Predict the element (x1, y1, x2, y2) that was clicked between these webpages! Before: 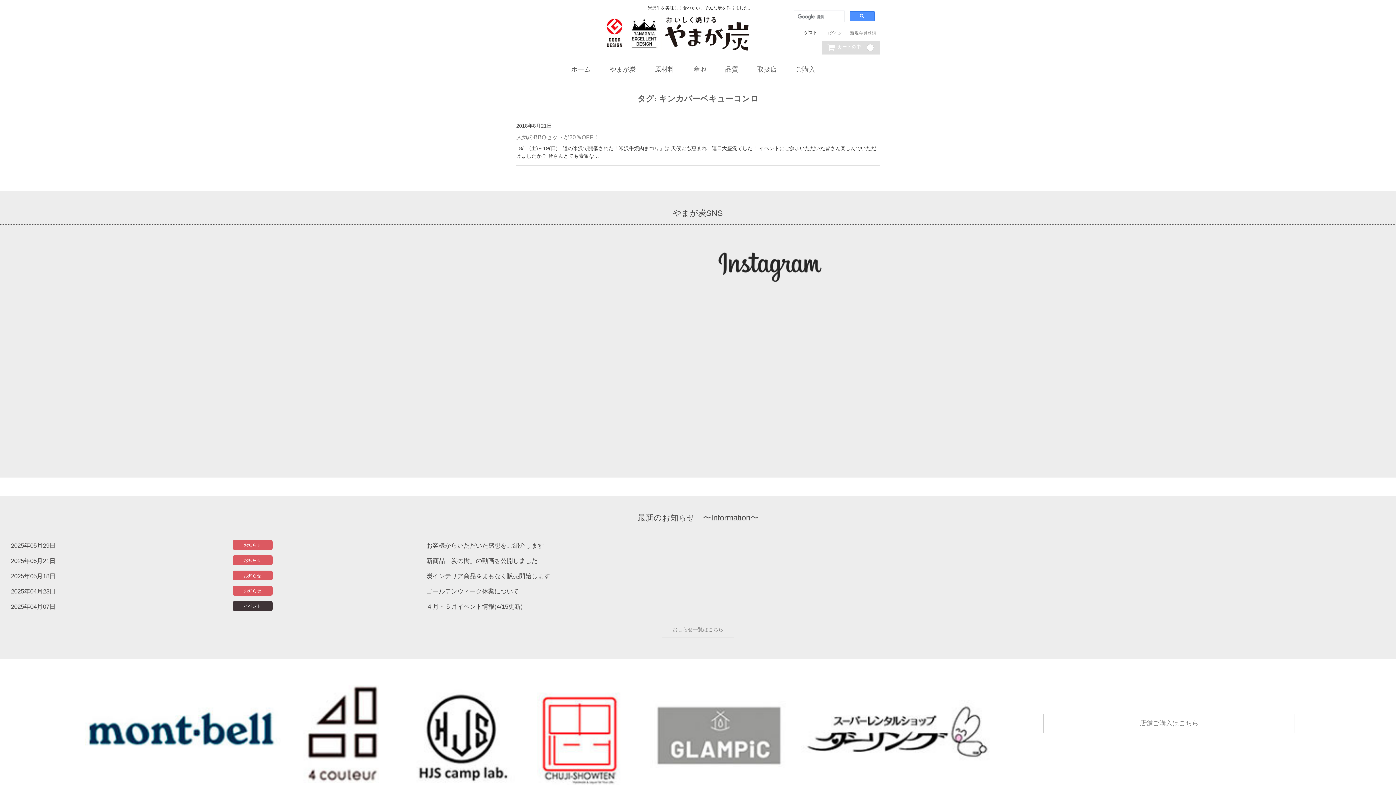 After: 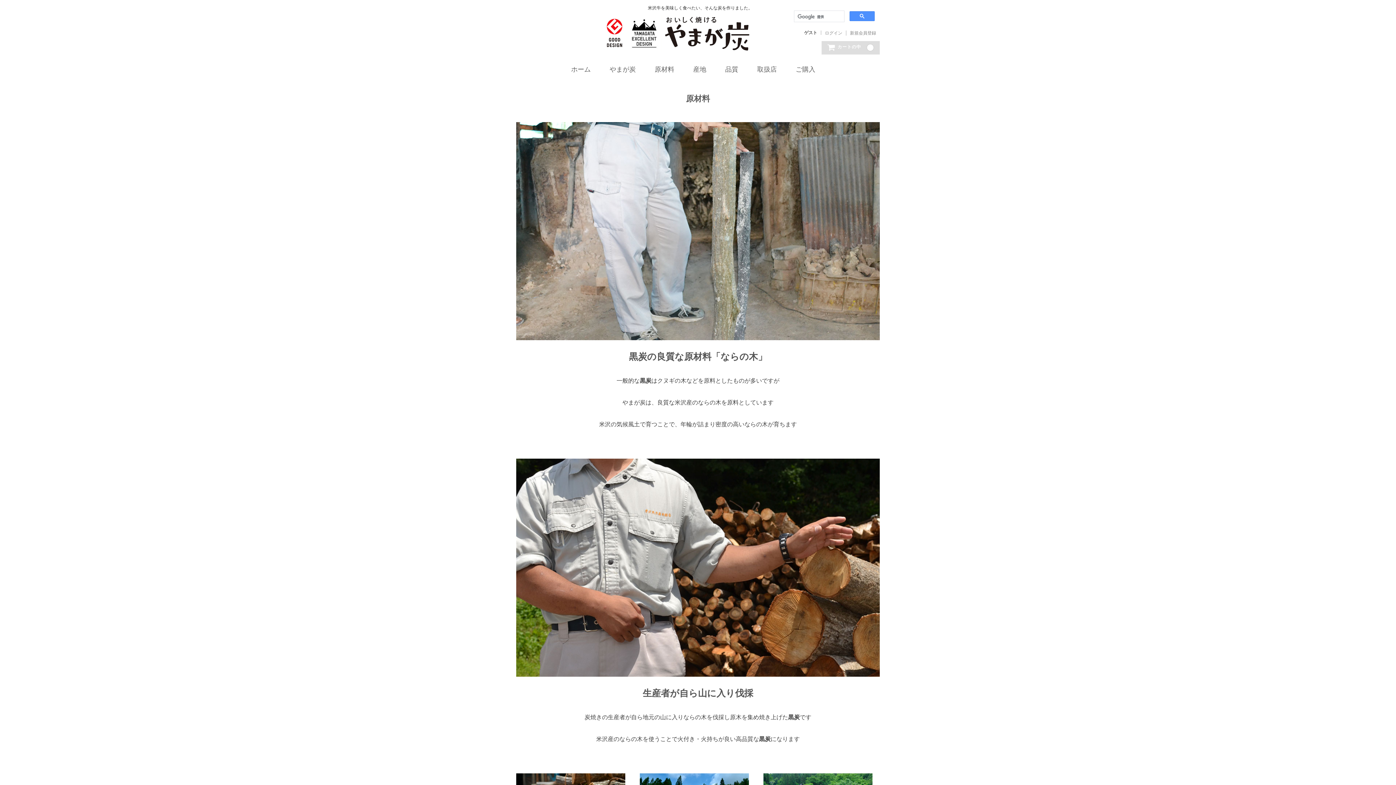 Action: bbox: (645, 59, 683, 79) label: 原材料